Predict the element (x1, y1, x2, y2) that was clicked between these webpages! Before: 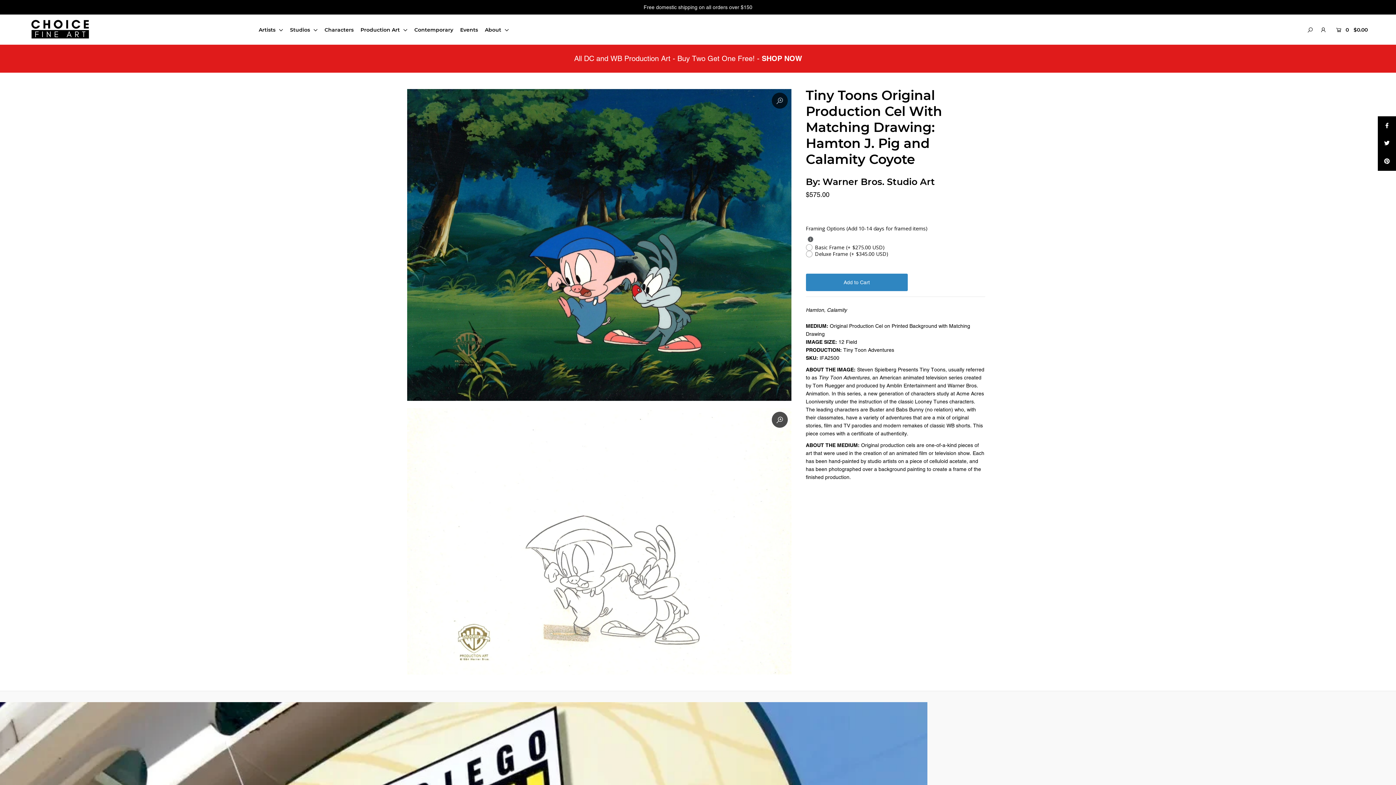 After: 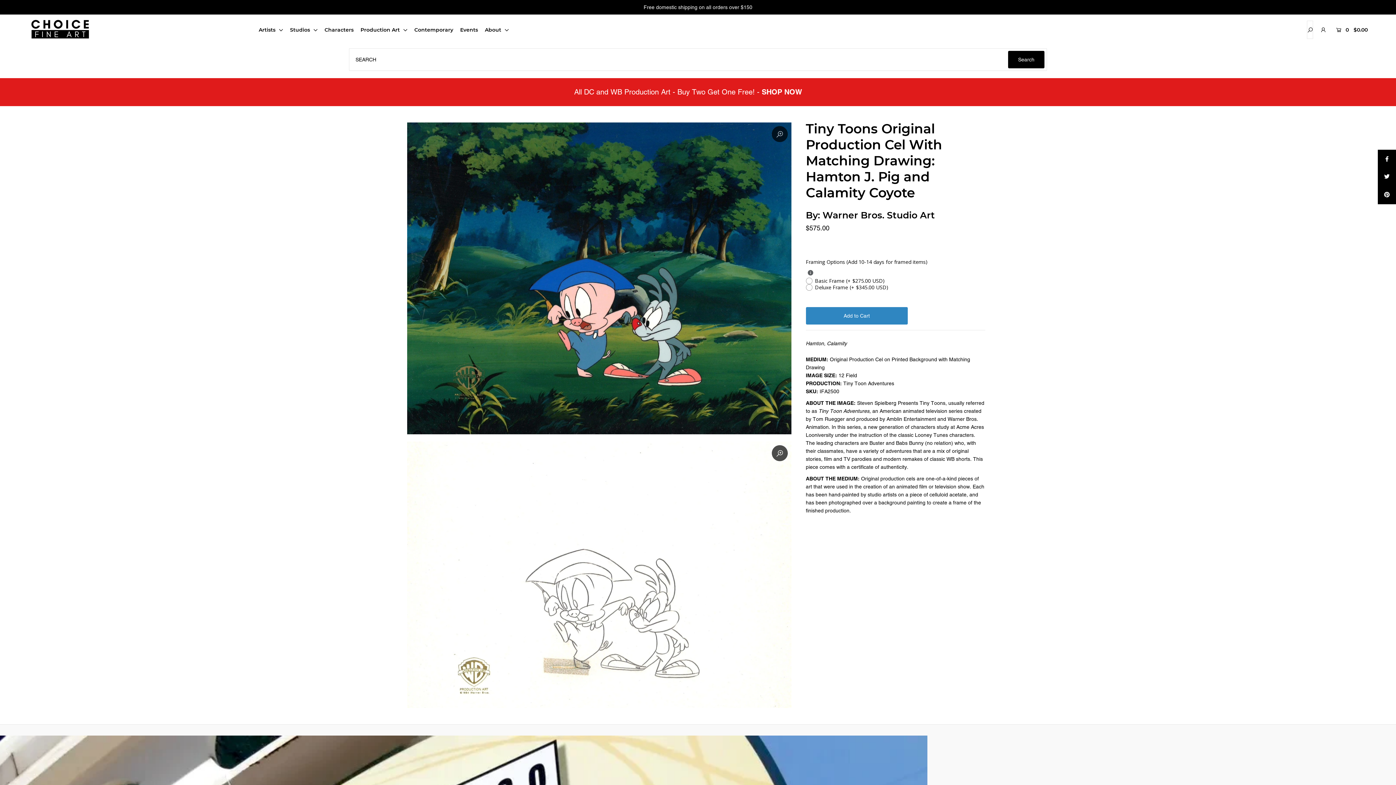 Action: bbox: (1307, 20, 1313, 38)